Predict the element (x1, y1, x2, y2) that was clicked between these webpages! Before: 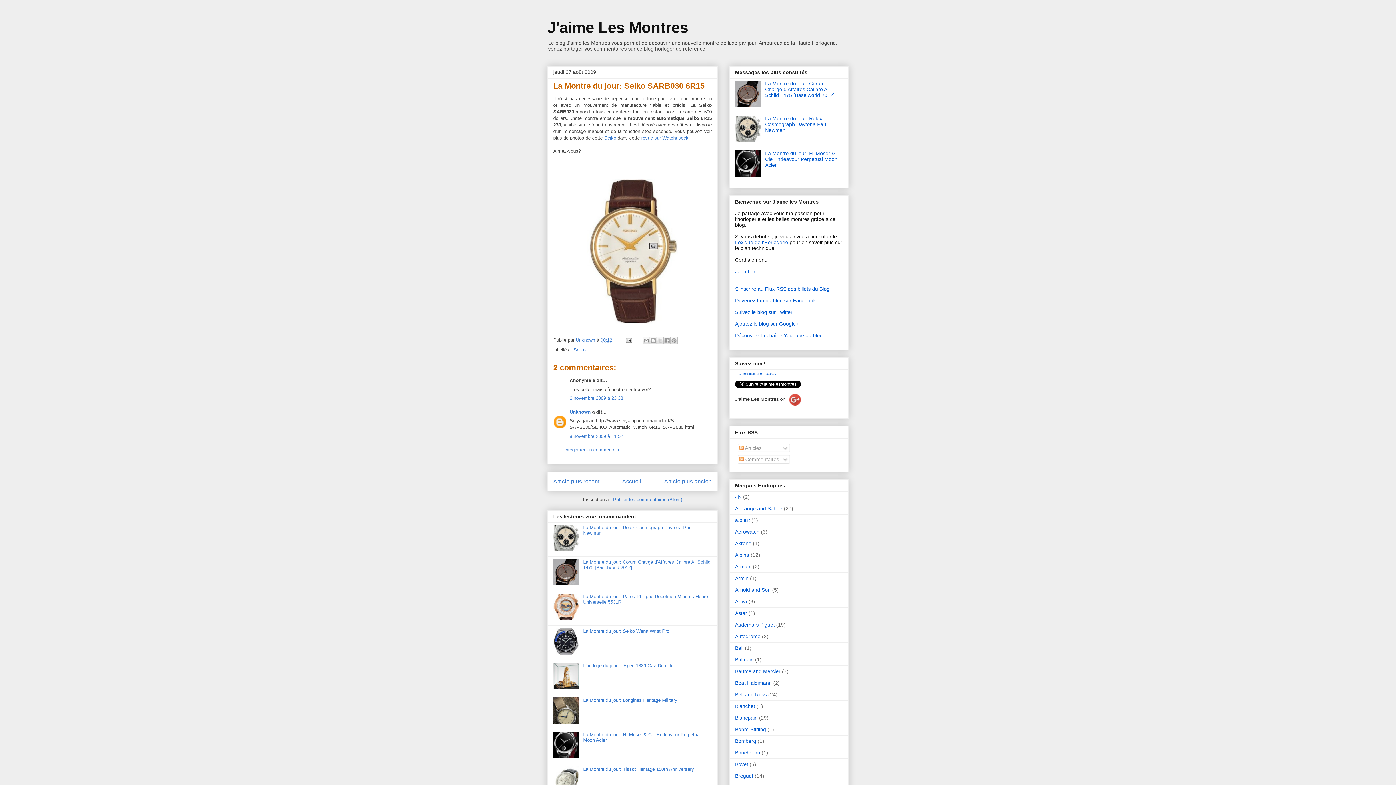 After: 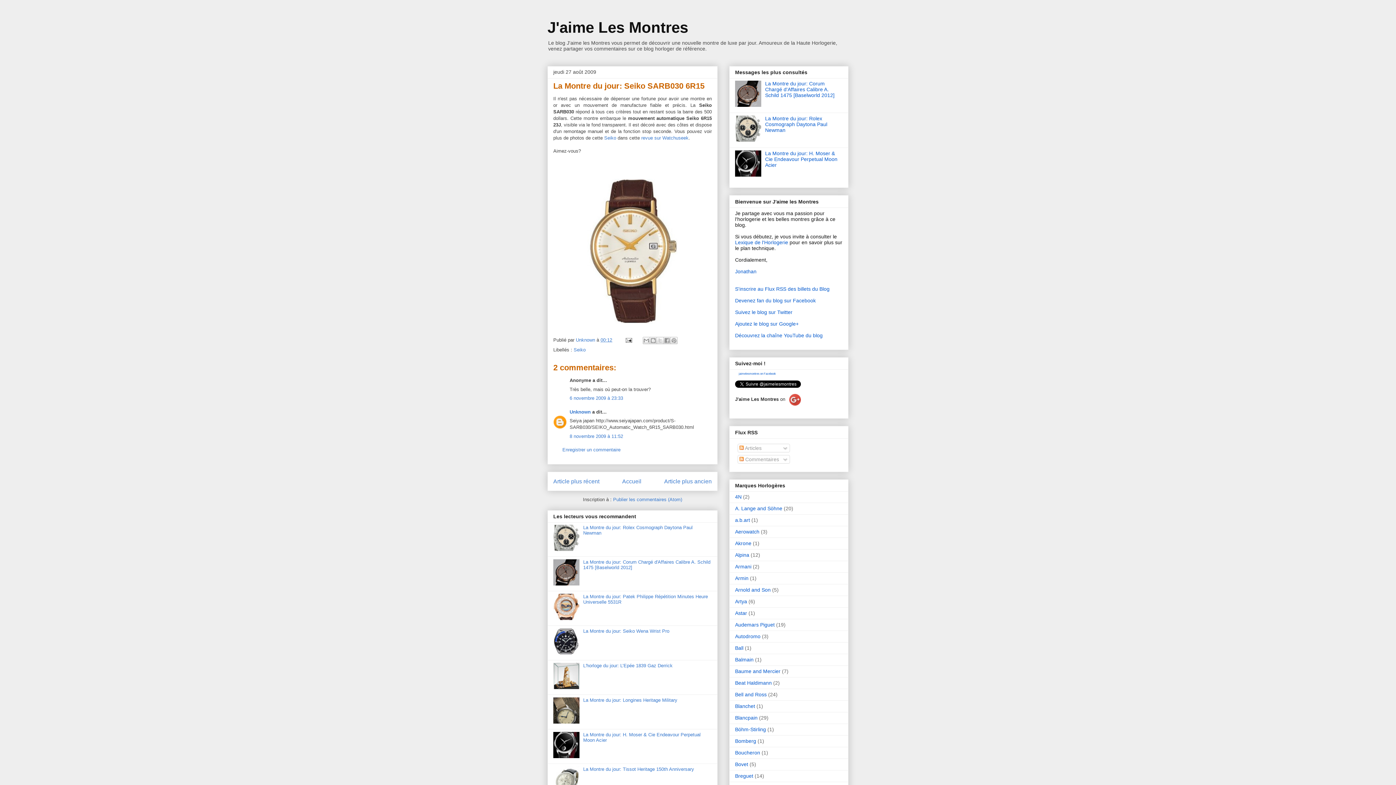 Action: bbox: (600, 337, 612, 342) label: 00:12